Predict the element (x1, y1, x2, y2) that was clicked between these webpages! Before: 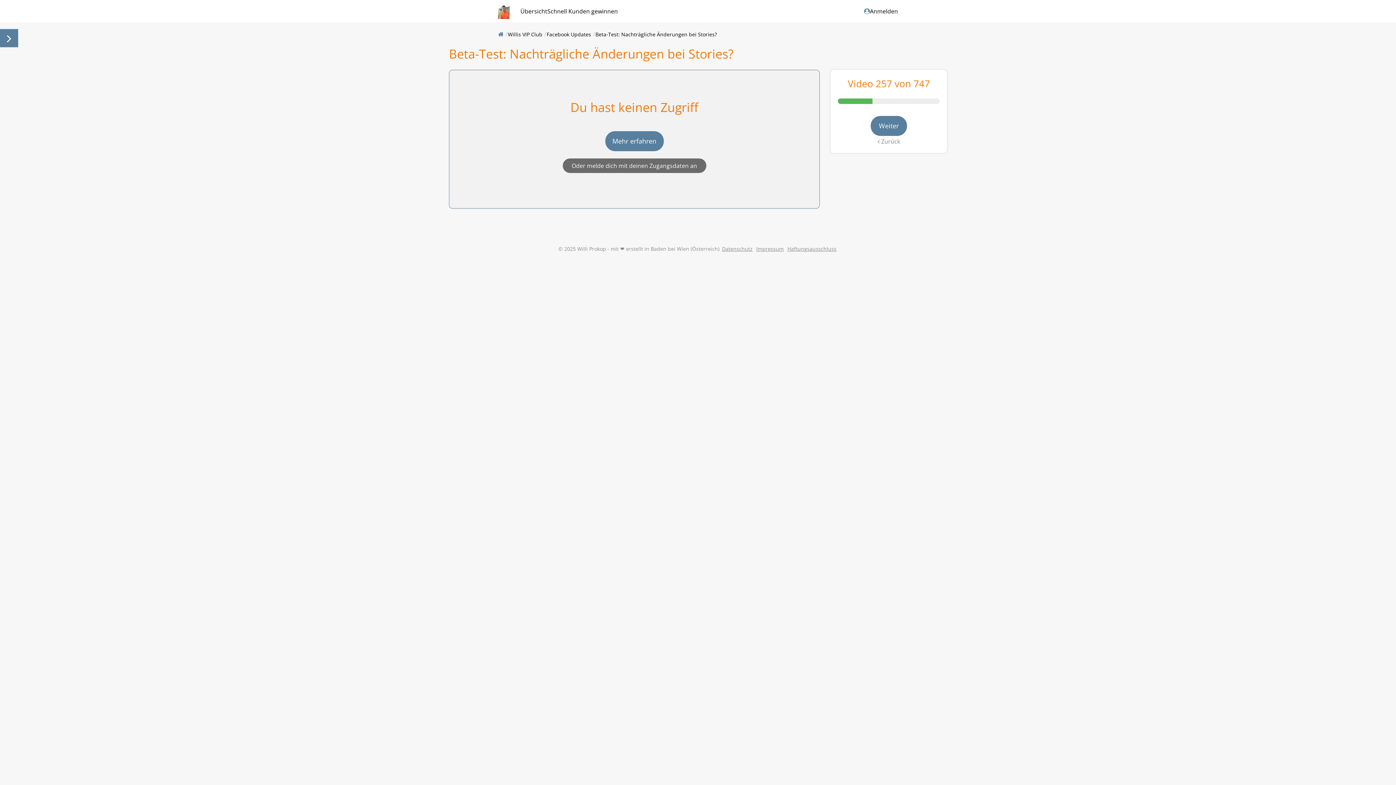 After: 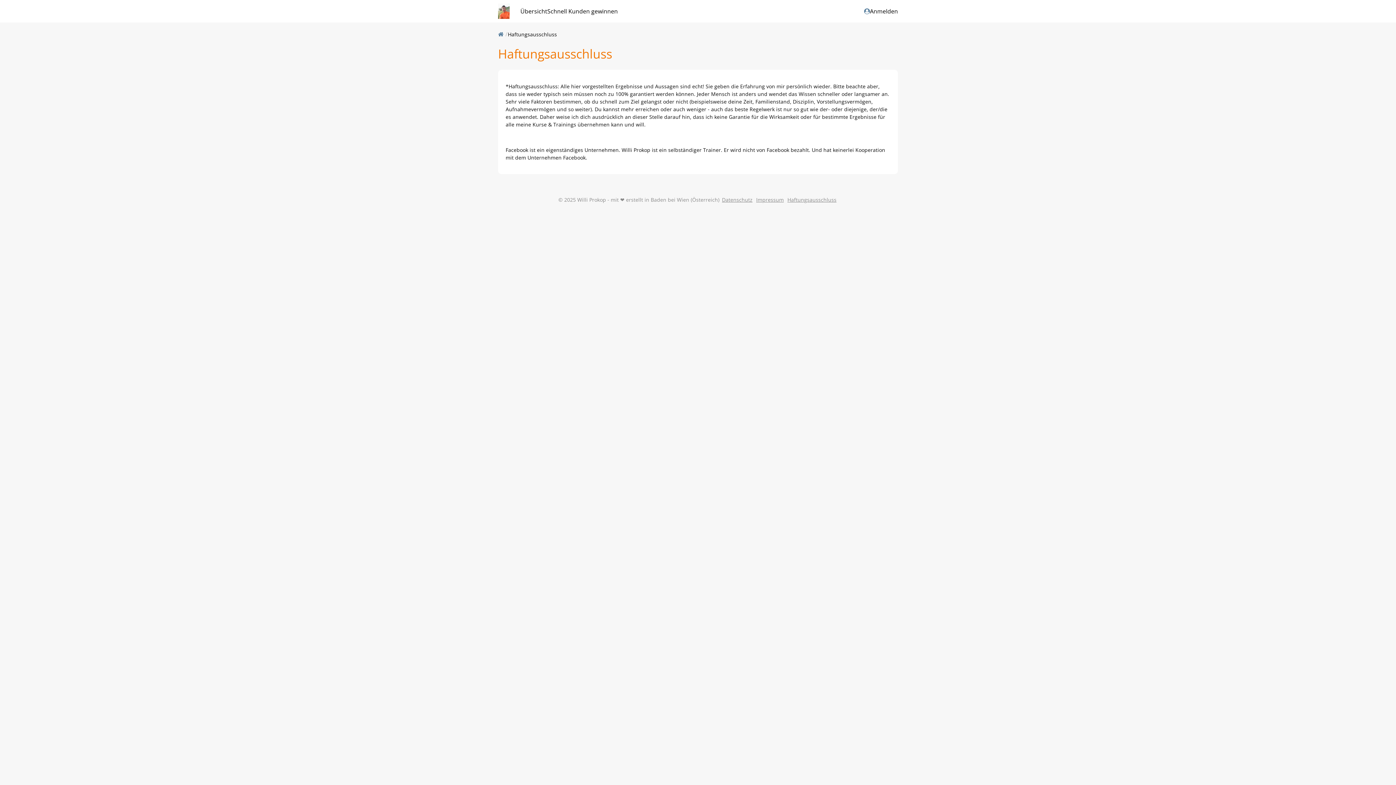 Action: bbox: (786, 245, 837, 252) label: Haftungsausschluss